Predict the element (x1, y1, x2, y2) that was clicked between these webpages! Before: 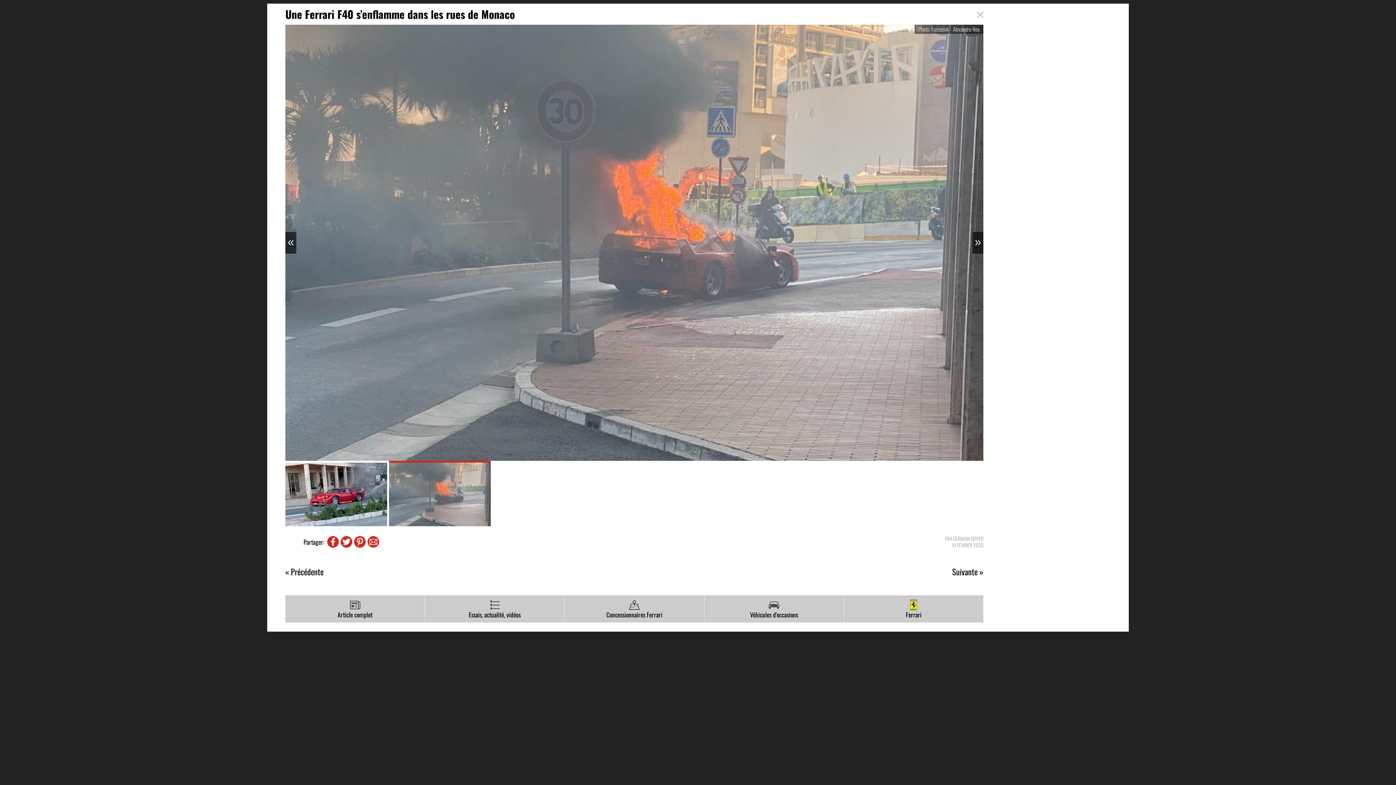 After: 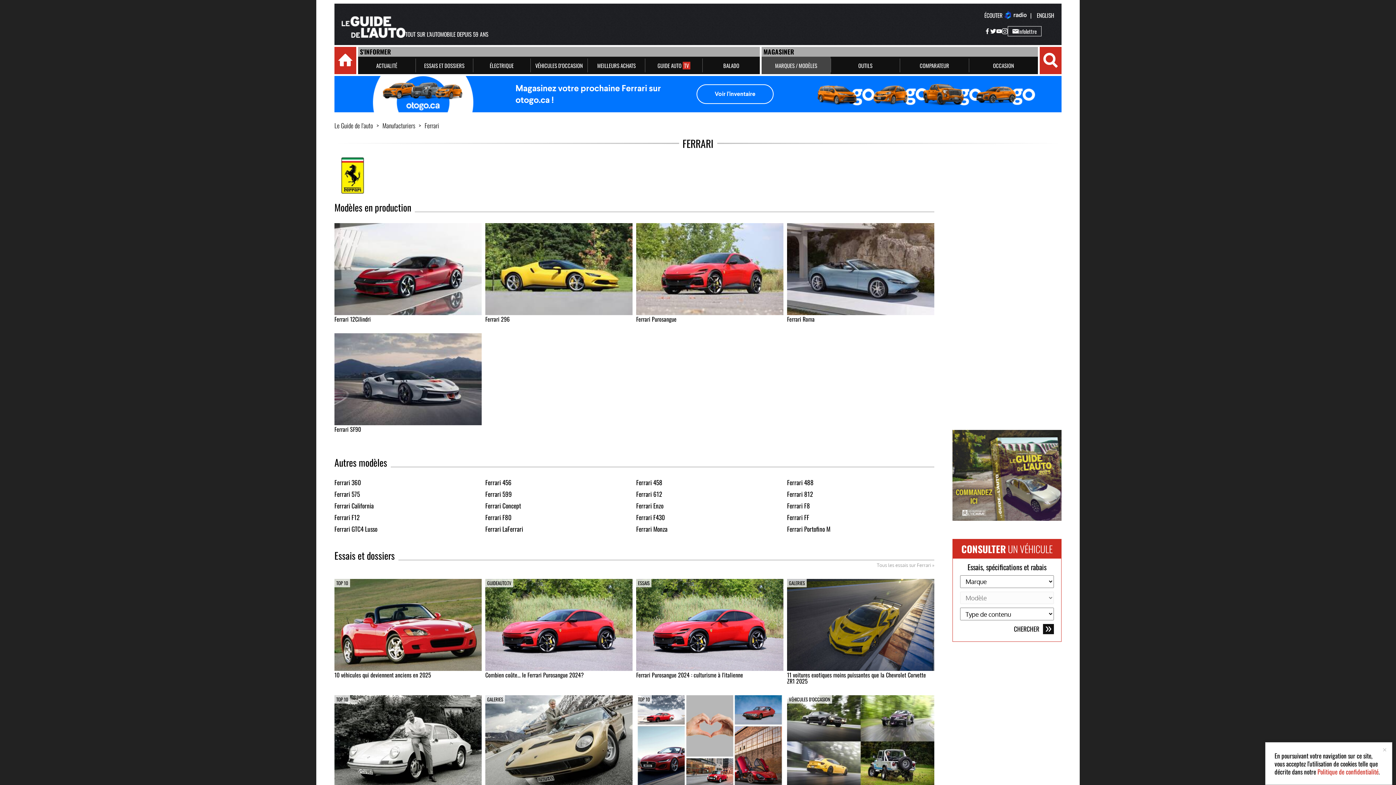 Action: label: Ferrari bbox: (843, 595, 983, 622)